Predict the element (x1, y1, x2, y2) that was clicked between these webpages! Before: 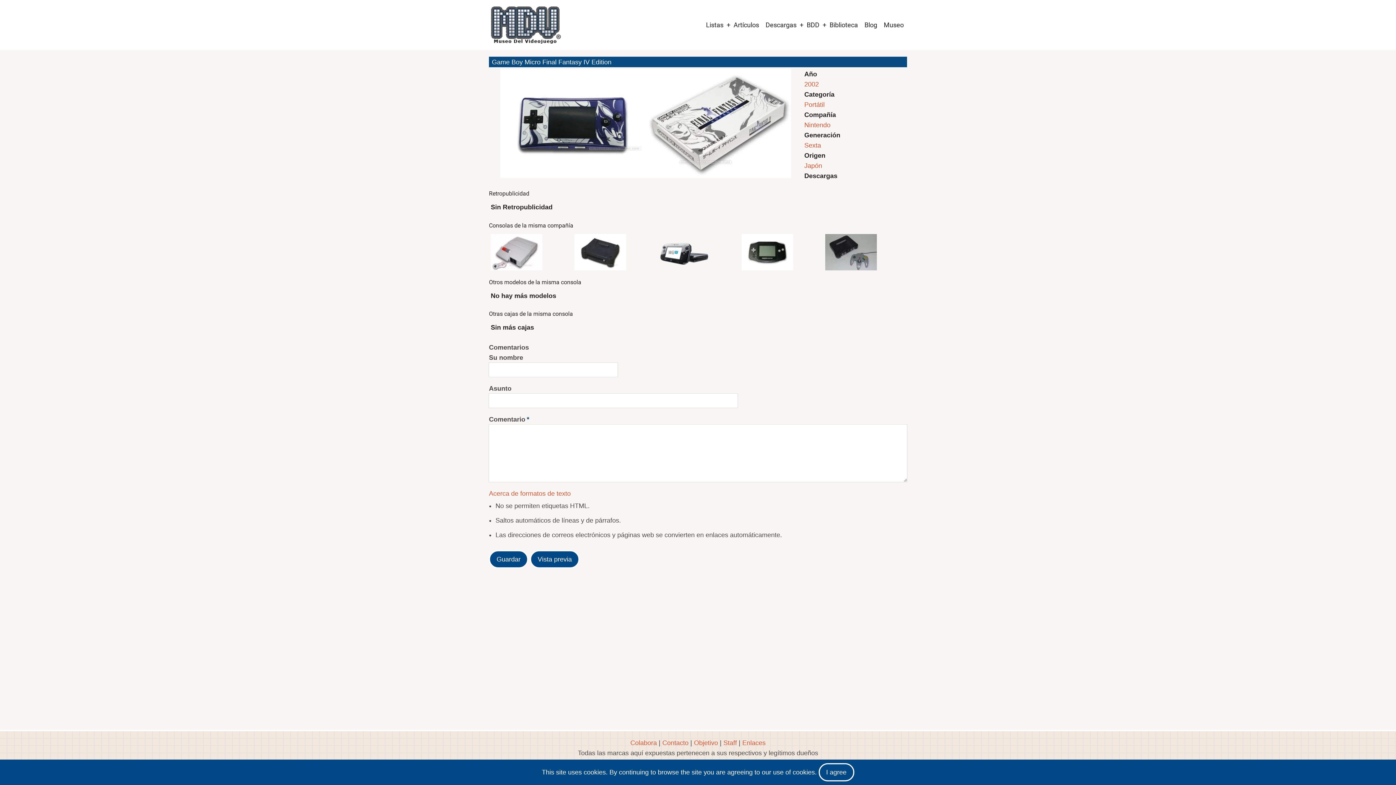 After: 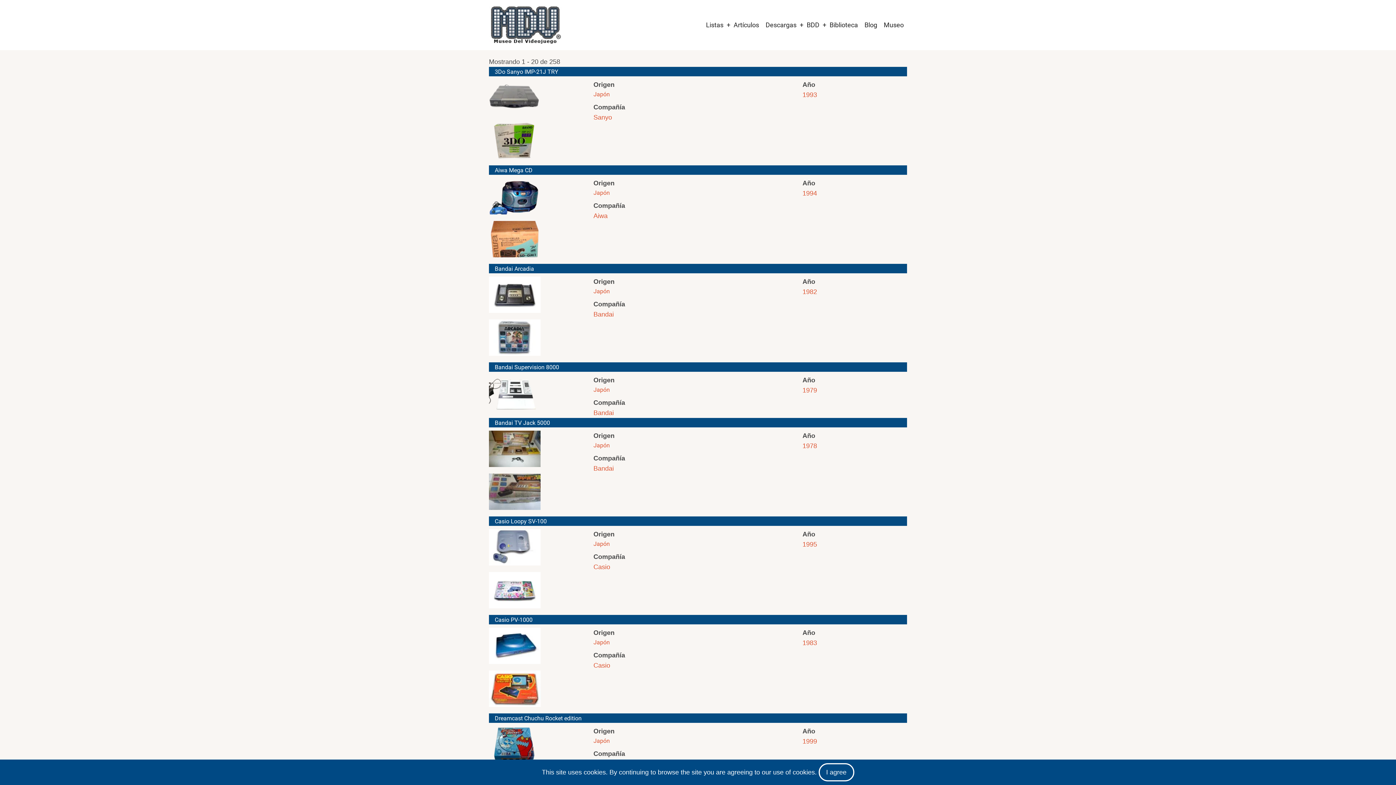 Action: label: Japón bbox: (804, 162, 822, 169)